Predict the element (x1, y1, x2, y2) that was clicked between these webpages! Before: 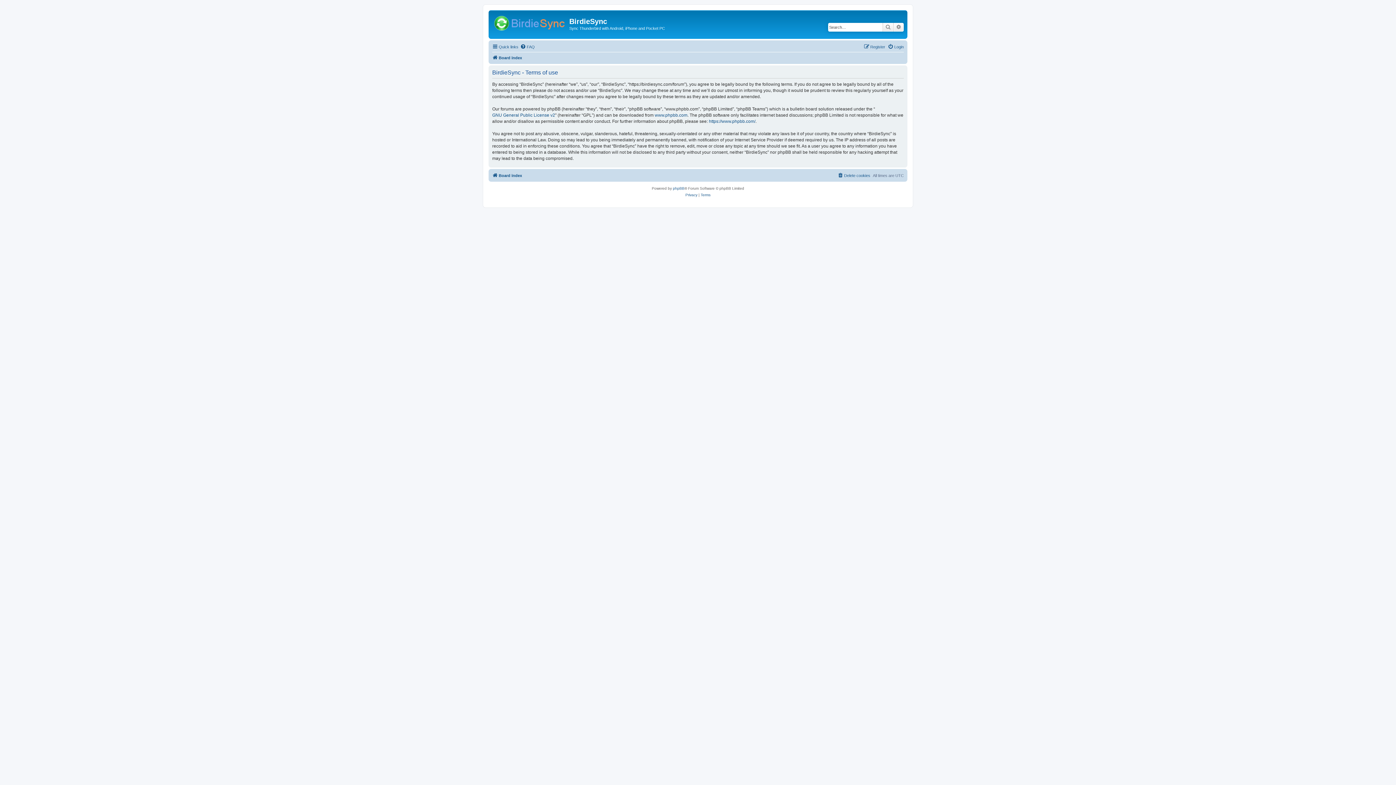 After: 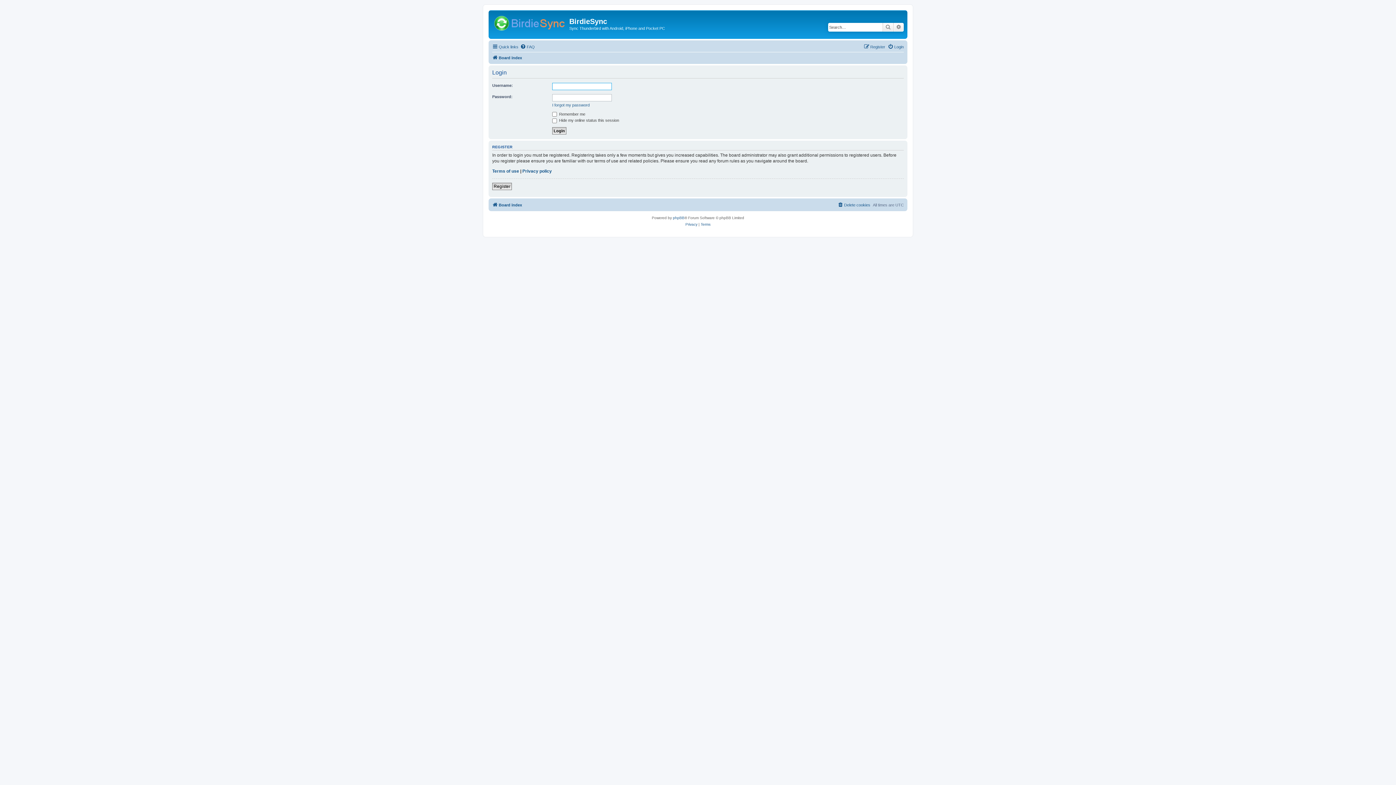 Action: label: Login bbox: (888, 42, 904, 51)